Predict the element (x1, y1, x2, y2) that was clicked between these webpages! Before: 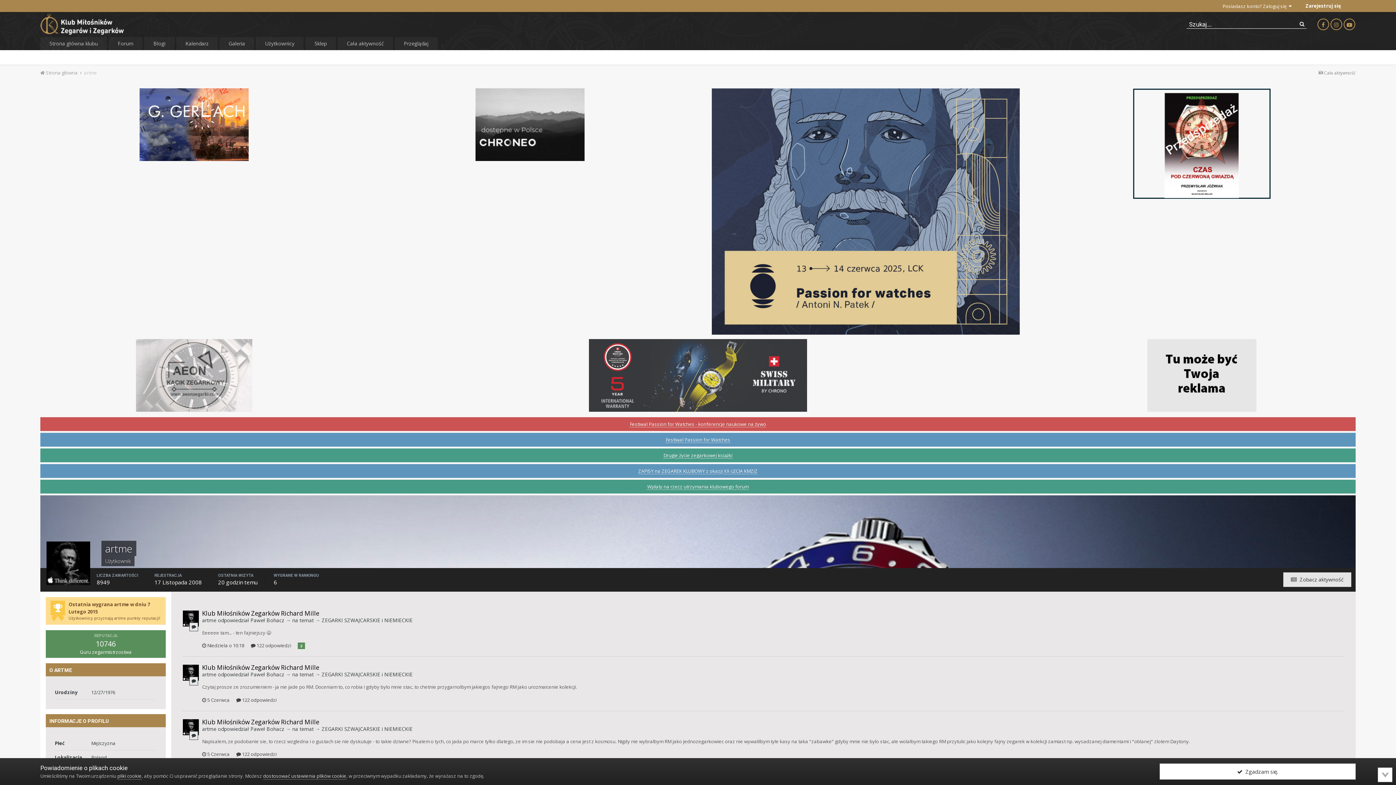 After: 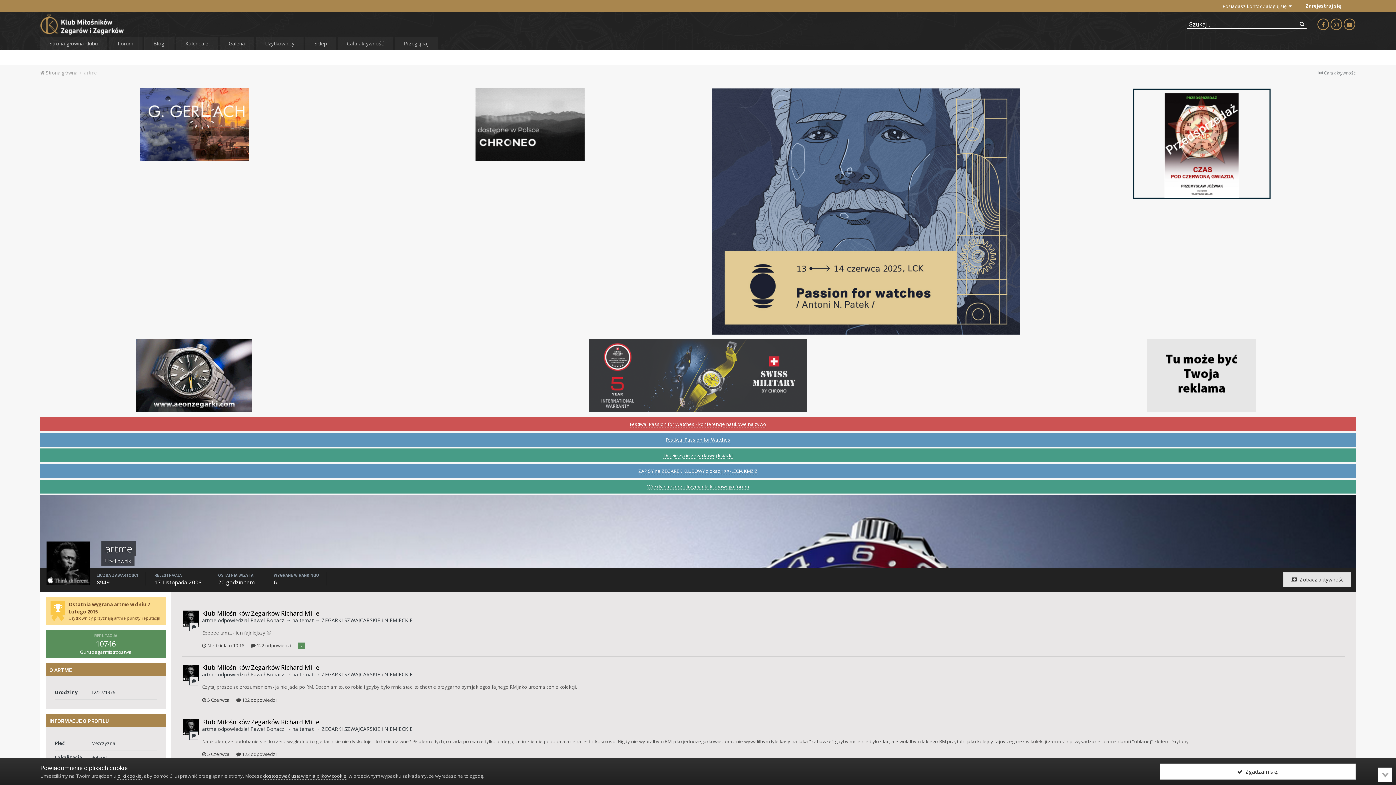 Action: bbox: (475, 120, 584, 127)